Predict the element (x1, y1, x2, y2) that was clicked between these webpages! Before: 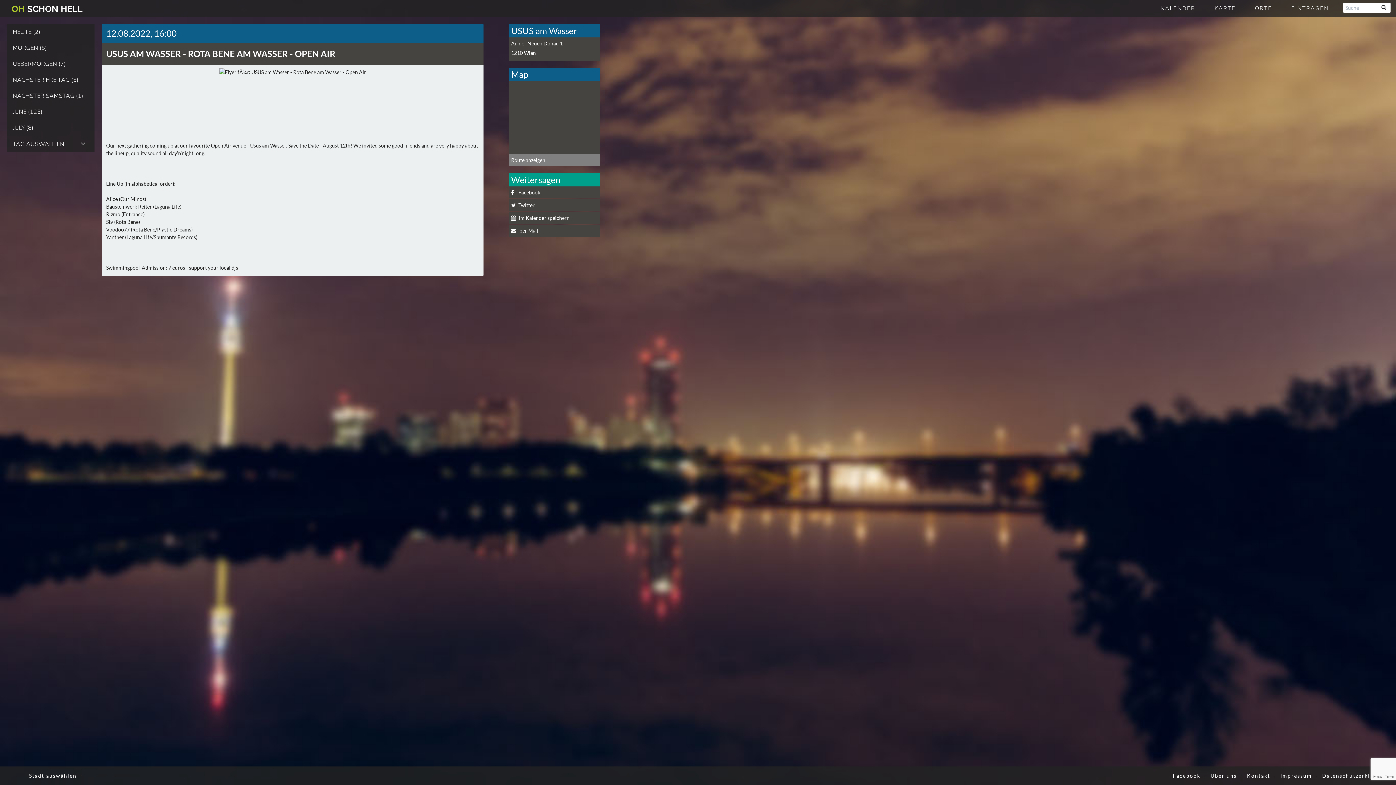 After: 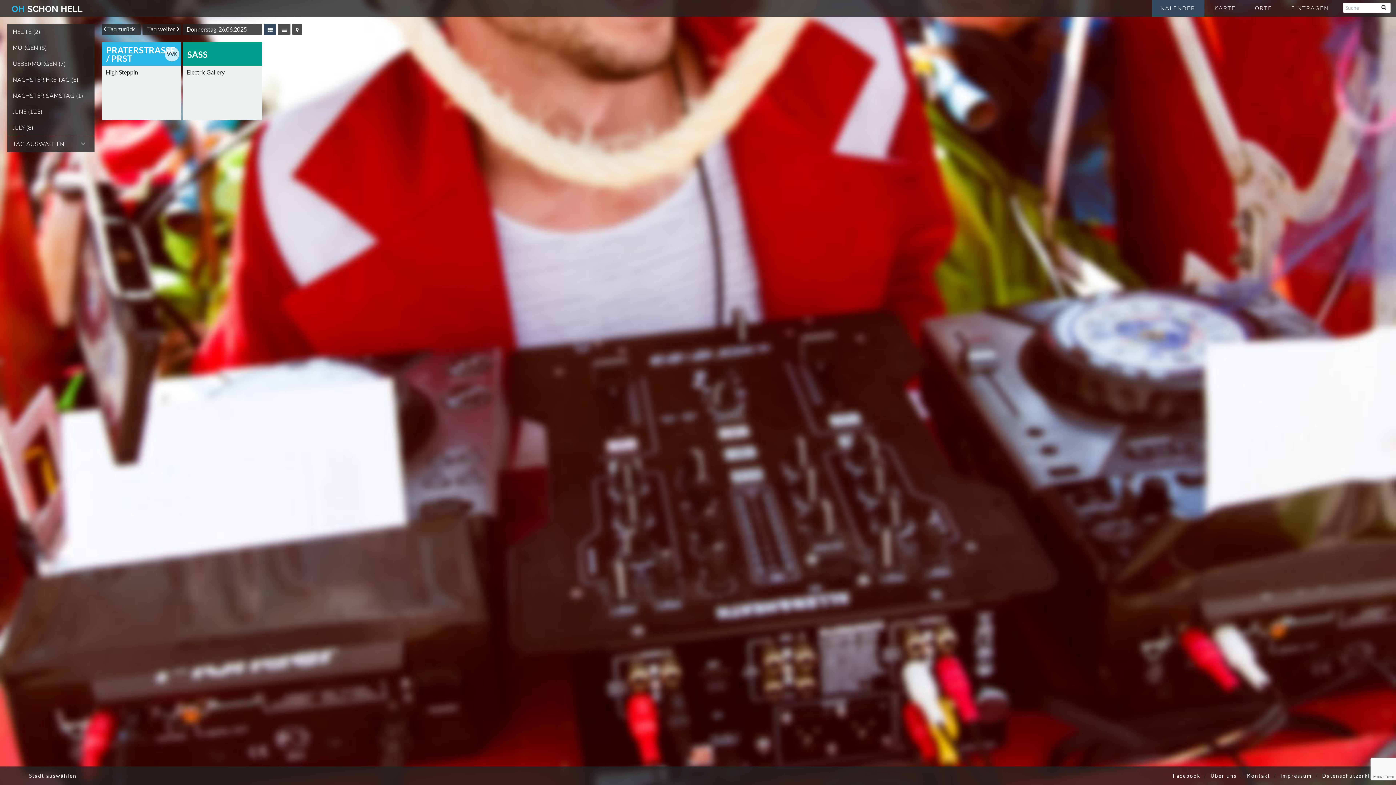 Action: label: OHSCHONHELL bbox: (11, 3, 82, 14)